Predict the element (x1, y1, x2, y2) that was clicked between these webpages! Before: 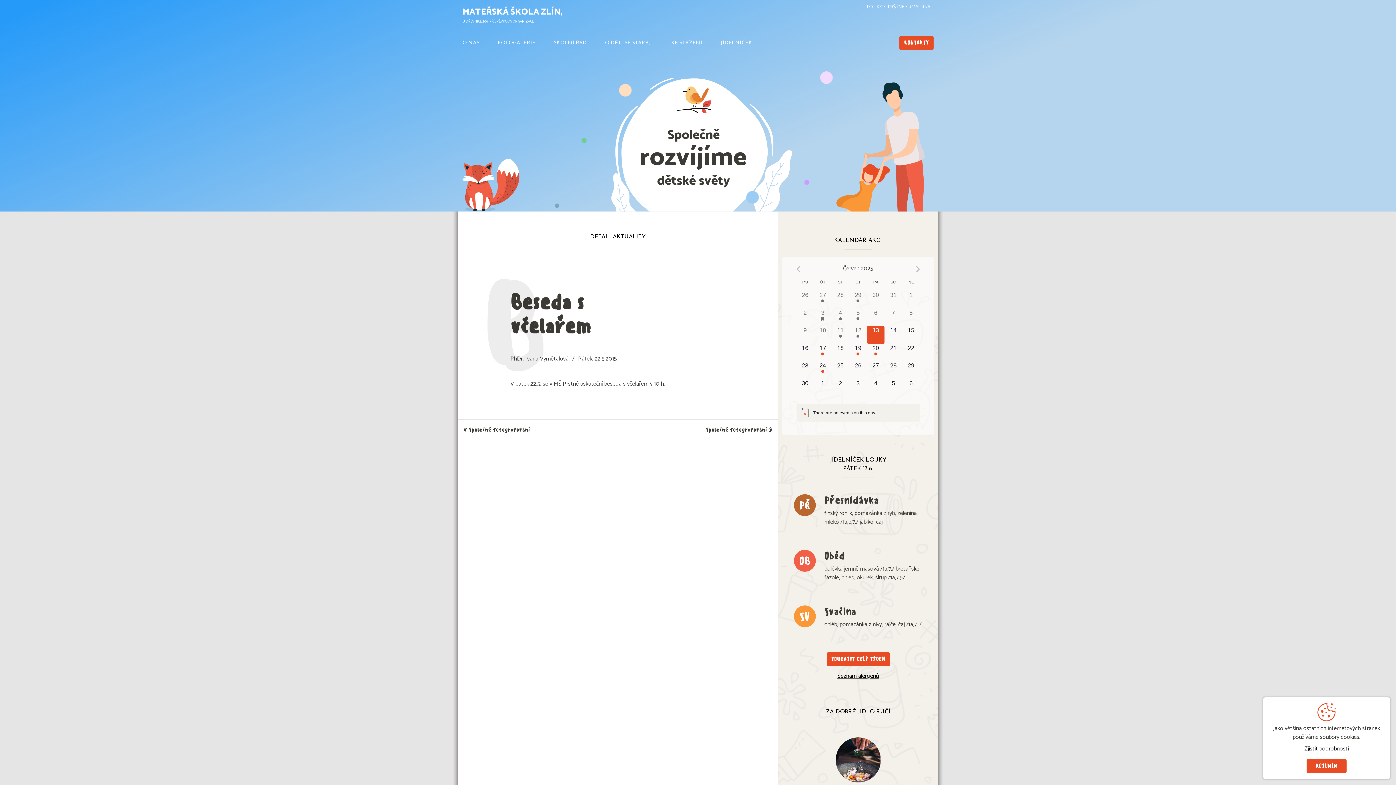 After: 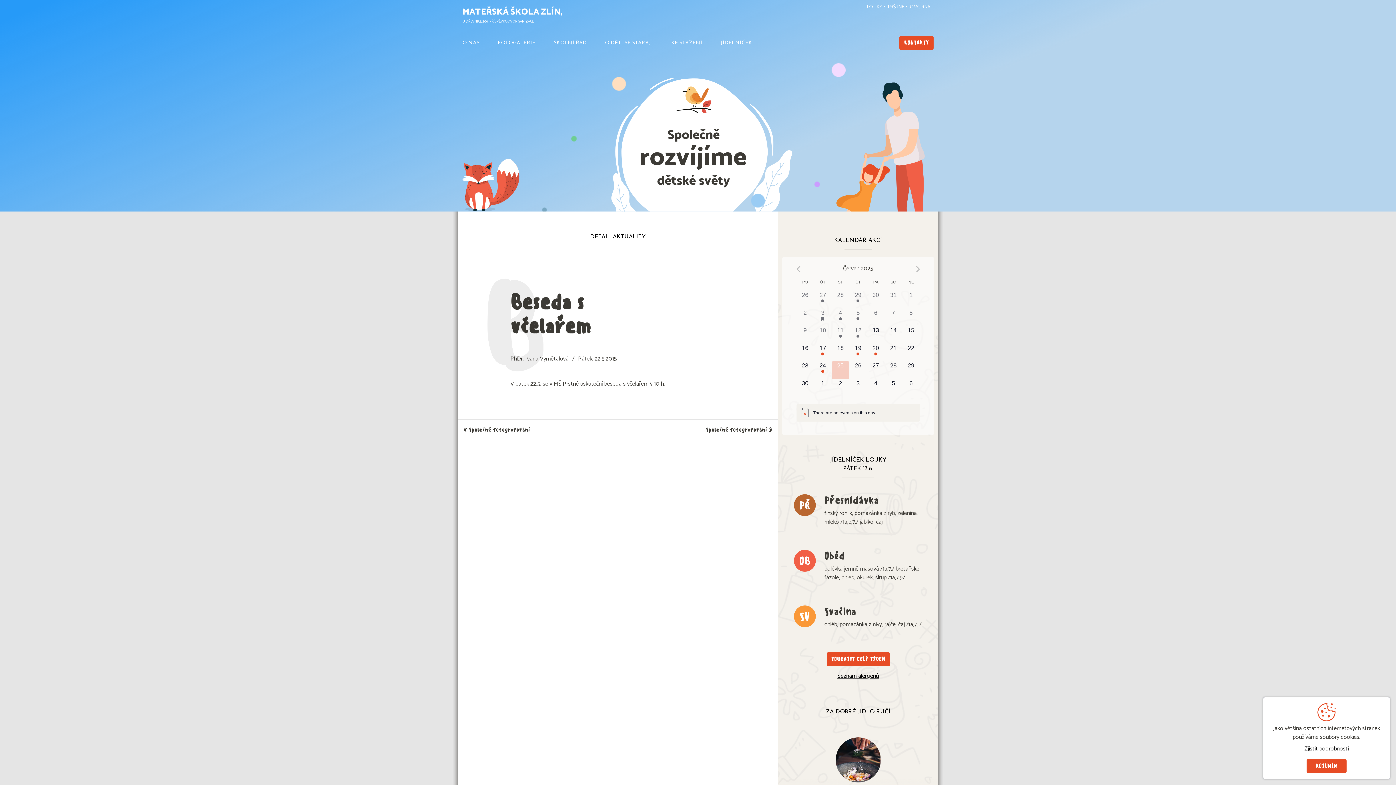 Action: label: 0 events,
25 bbox: (831, 361, 849, 379)